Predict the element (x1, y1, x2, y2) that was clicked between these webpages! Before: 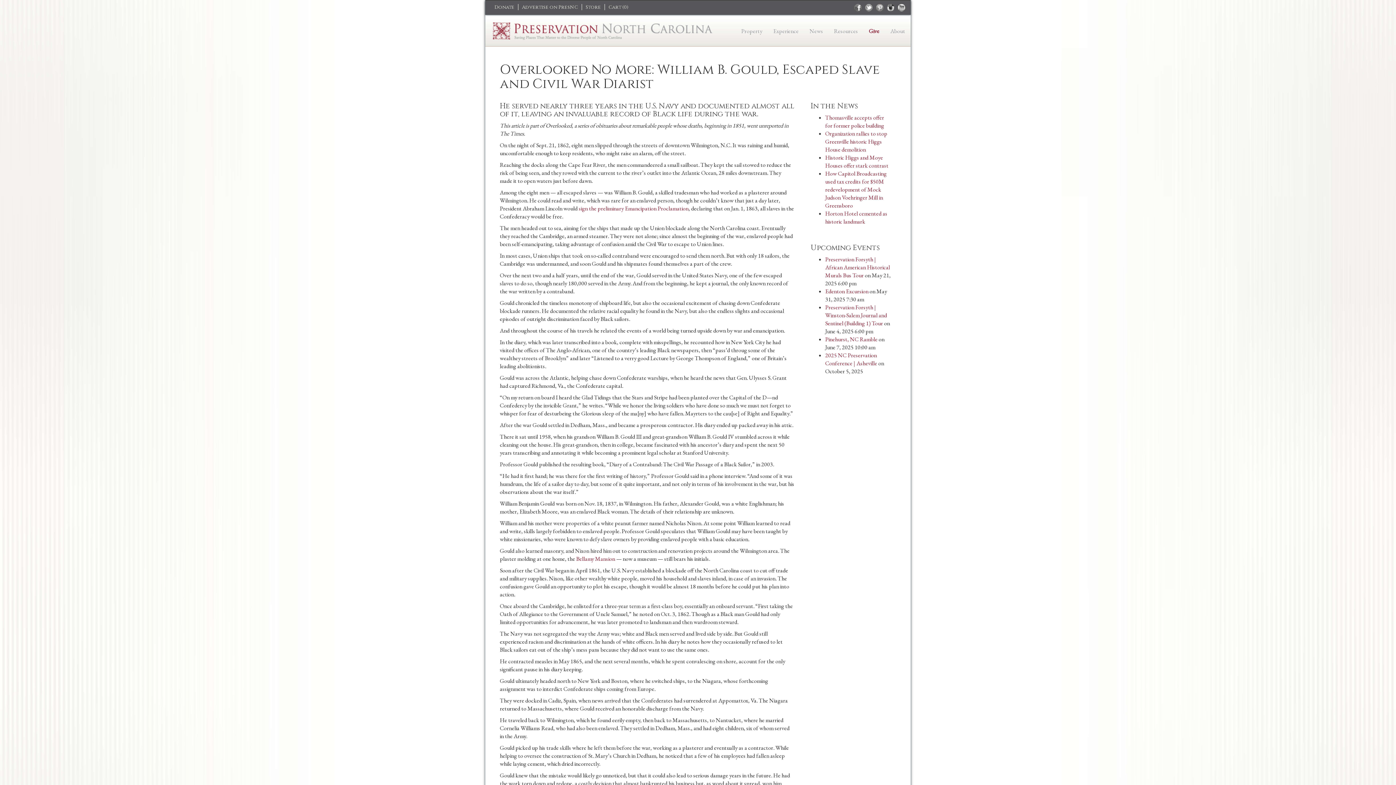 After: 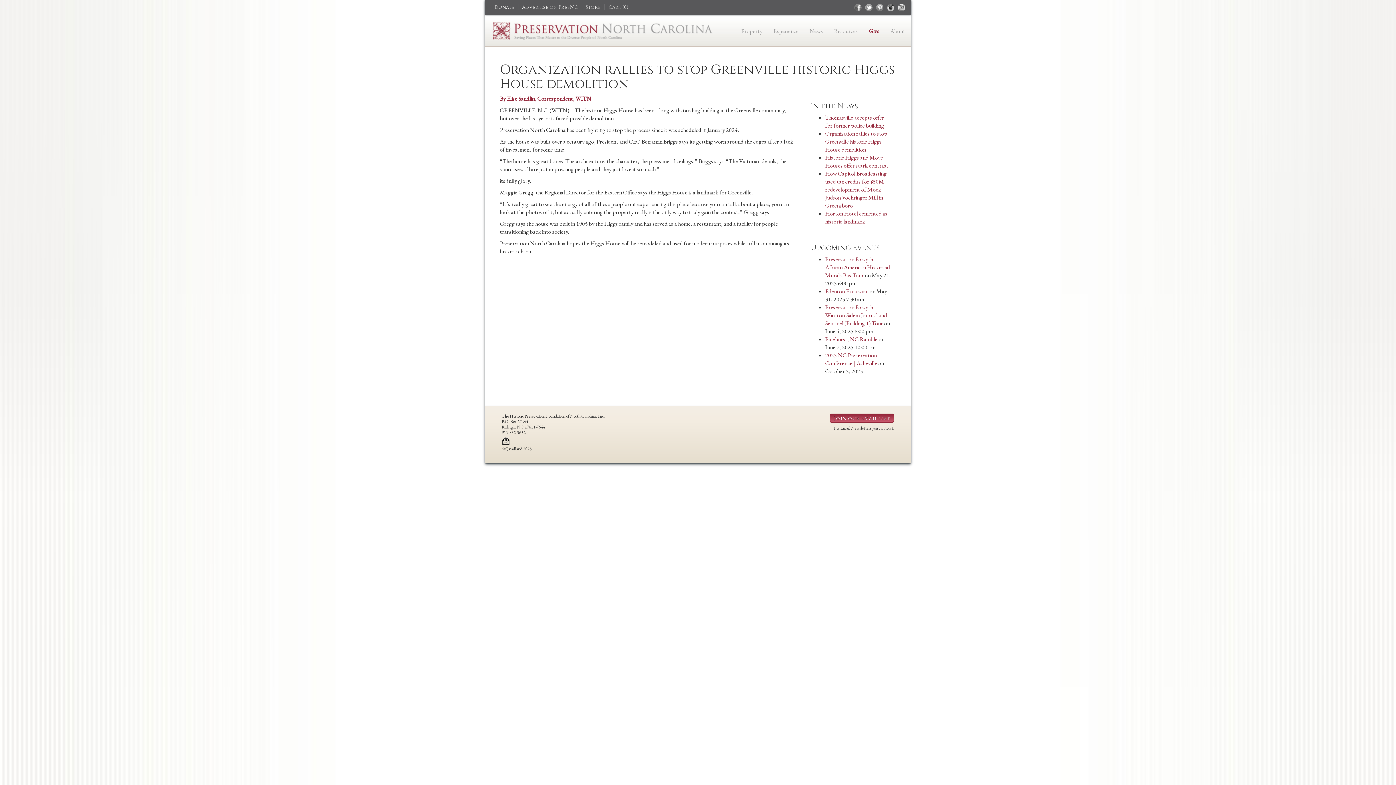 Action: label: Organization rallies to stop Greenville historic Higgs House demolition bbox: (825, 129, 887, 153)